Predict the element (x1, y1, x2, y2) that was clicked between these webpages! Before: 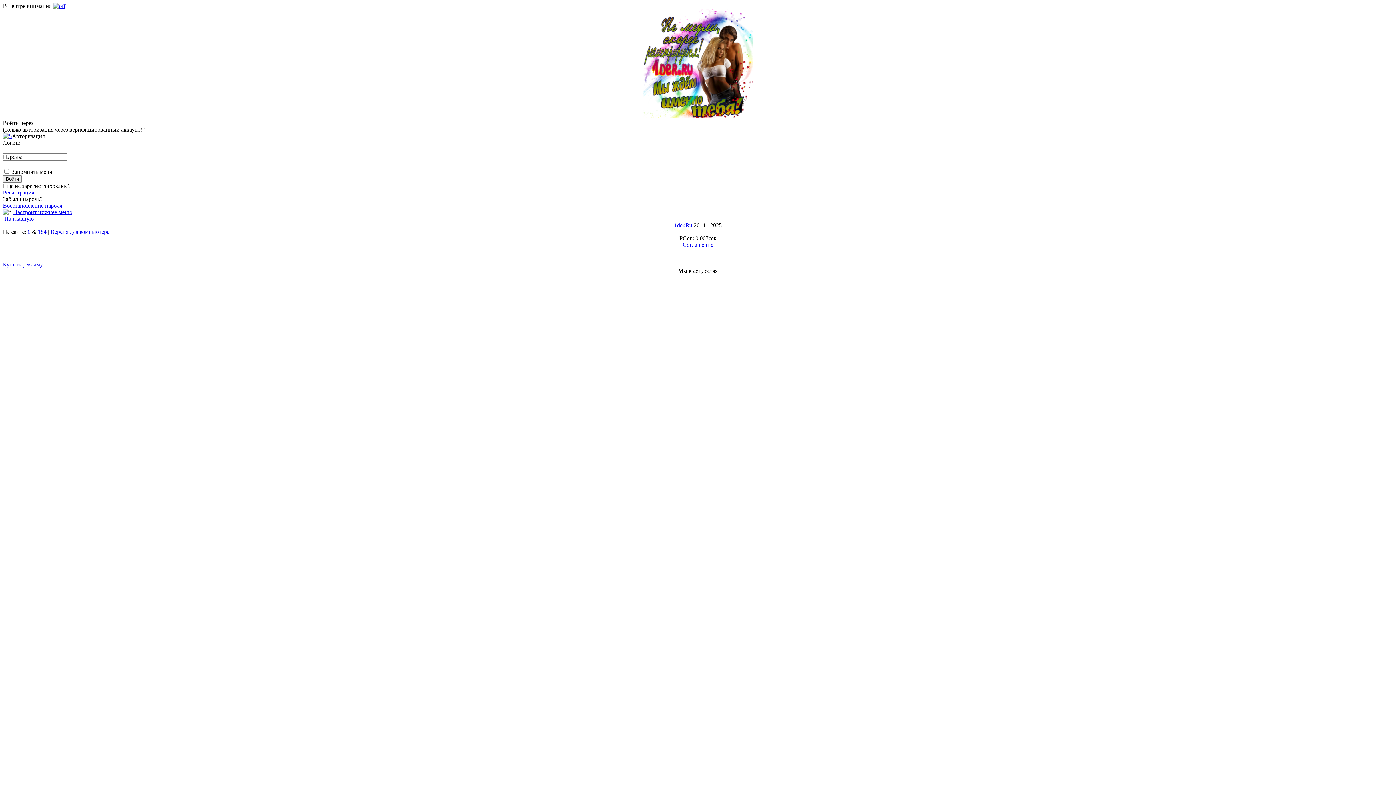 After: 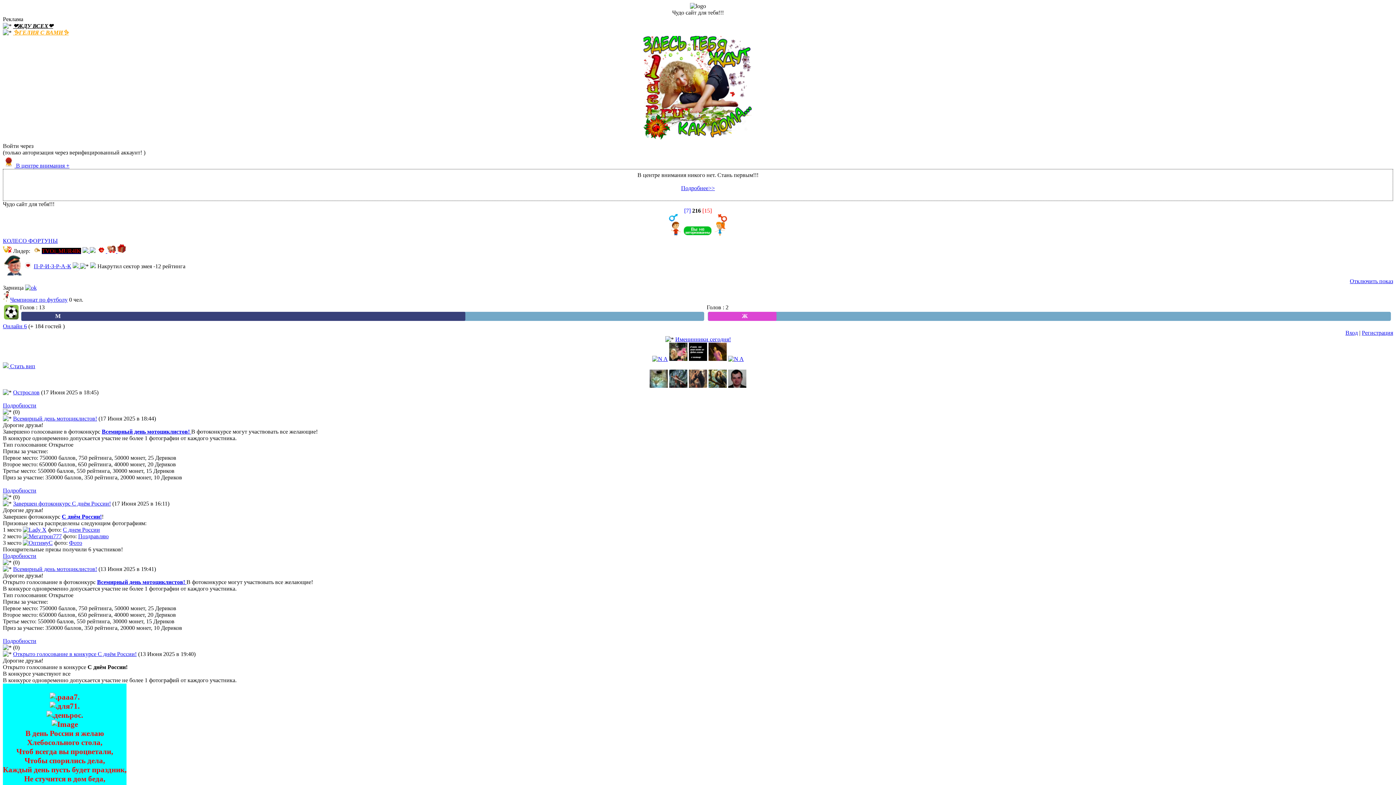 Action: label: На главную bbox: (4, 215, 33, 221)